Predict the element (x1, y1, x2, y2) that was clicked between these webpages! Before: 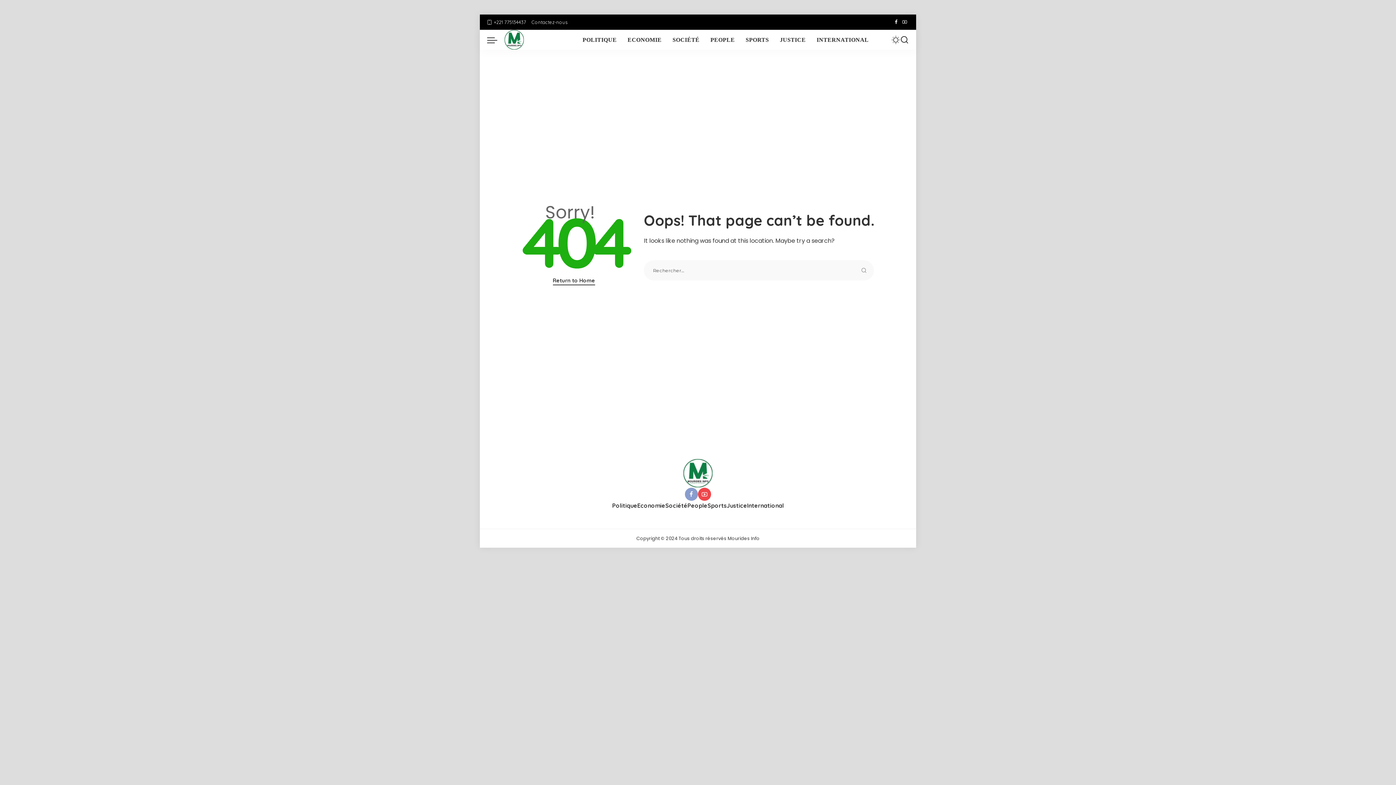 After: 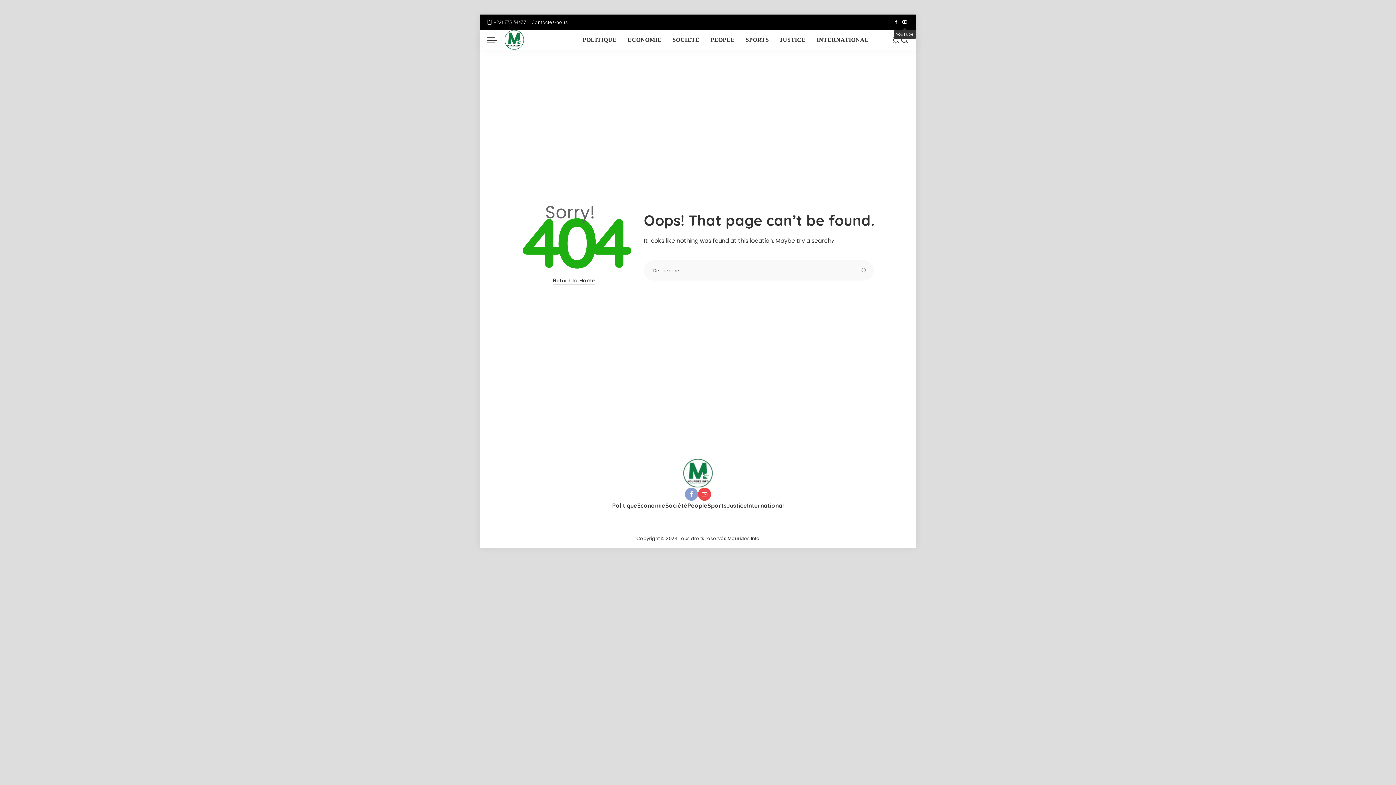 Action: bbox: (900, 16, 909, 28) label: YouTube